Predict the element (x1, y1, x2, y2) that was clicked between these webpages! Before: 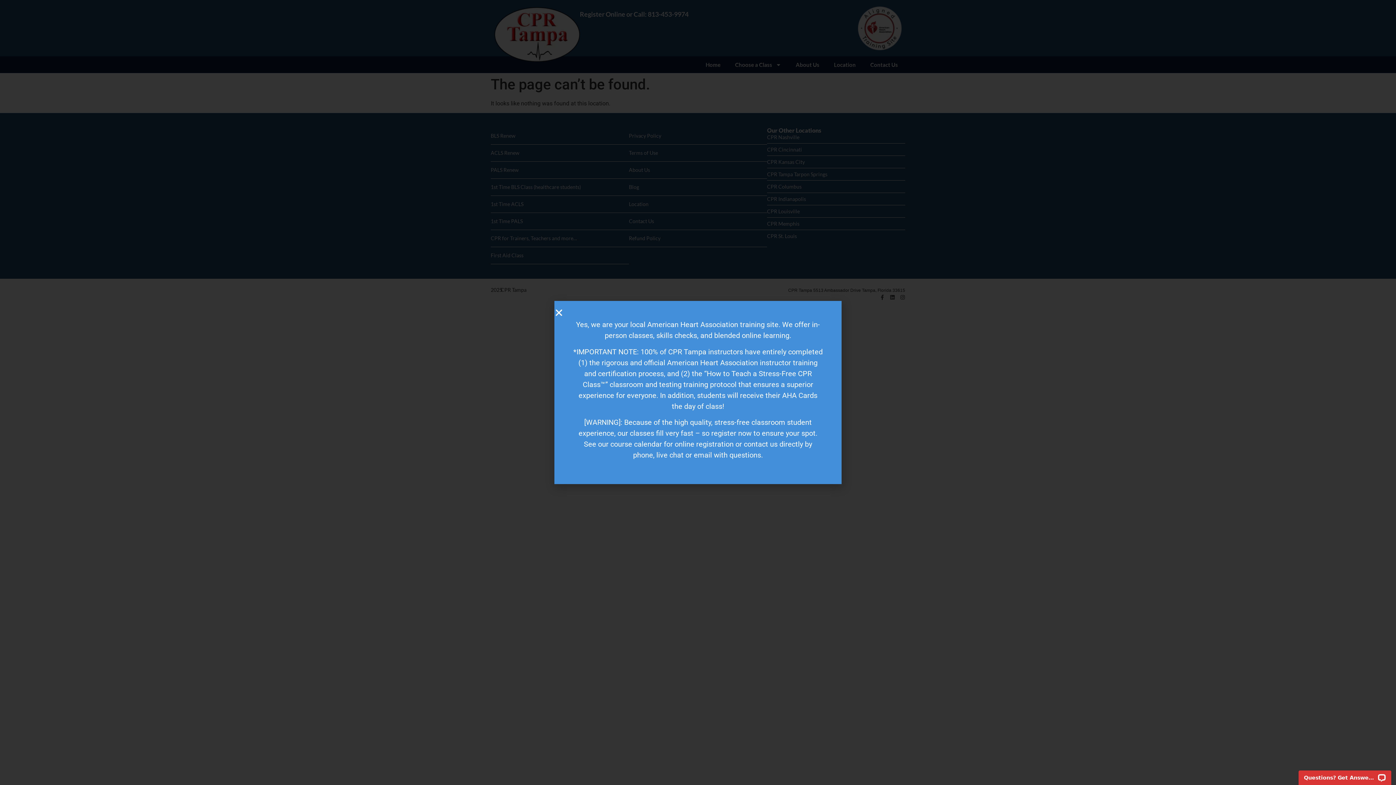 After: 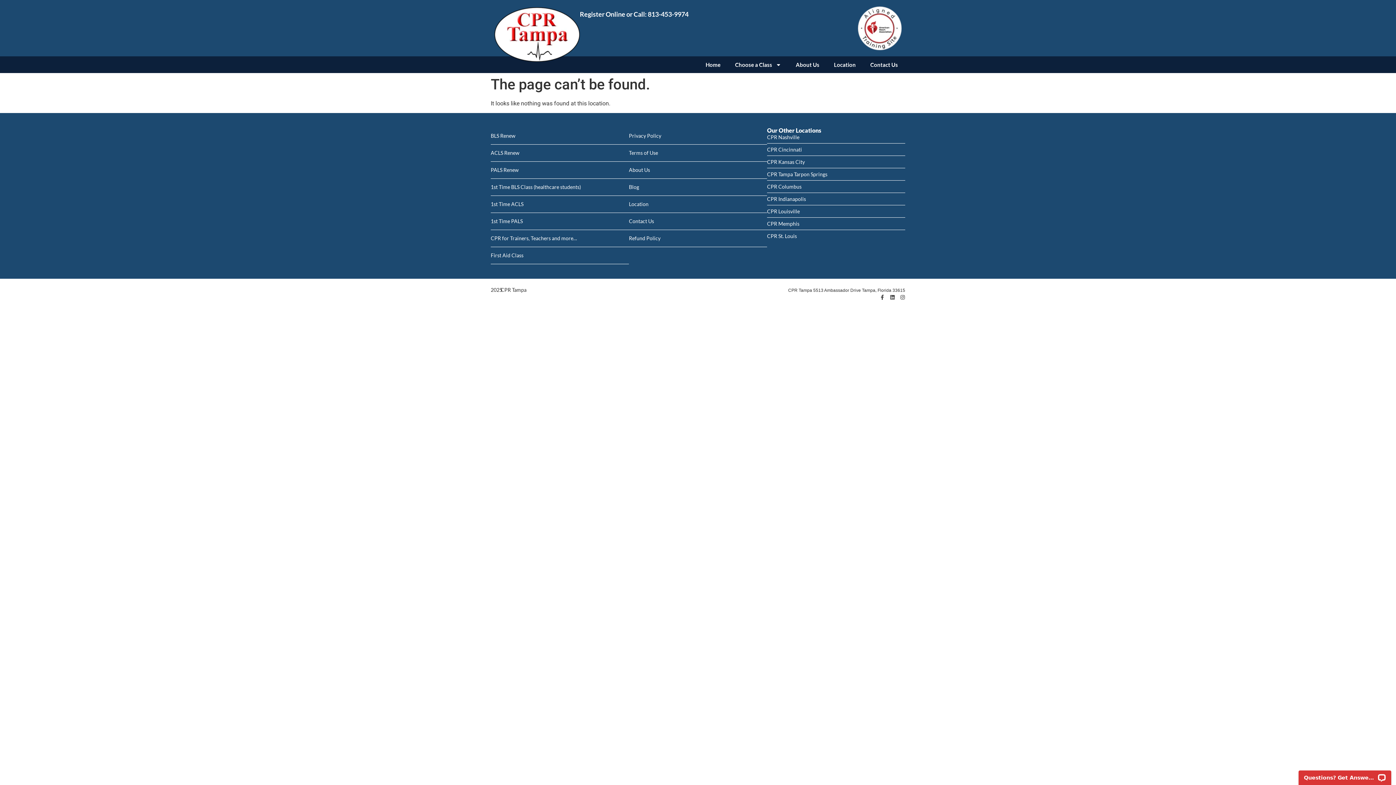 Action: label: Close bbox: (554, 308, 563, 317)